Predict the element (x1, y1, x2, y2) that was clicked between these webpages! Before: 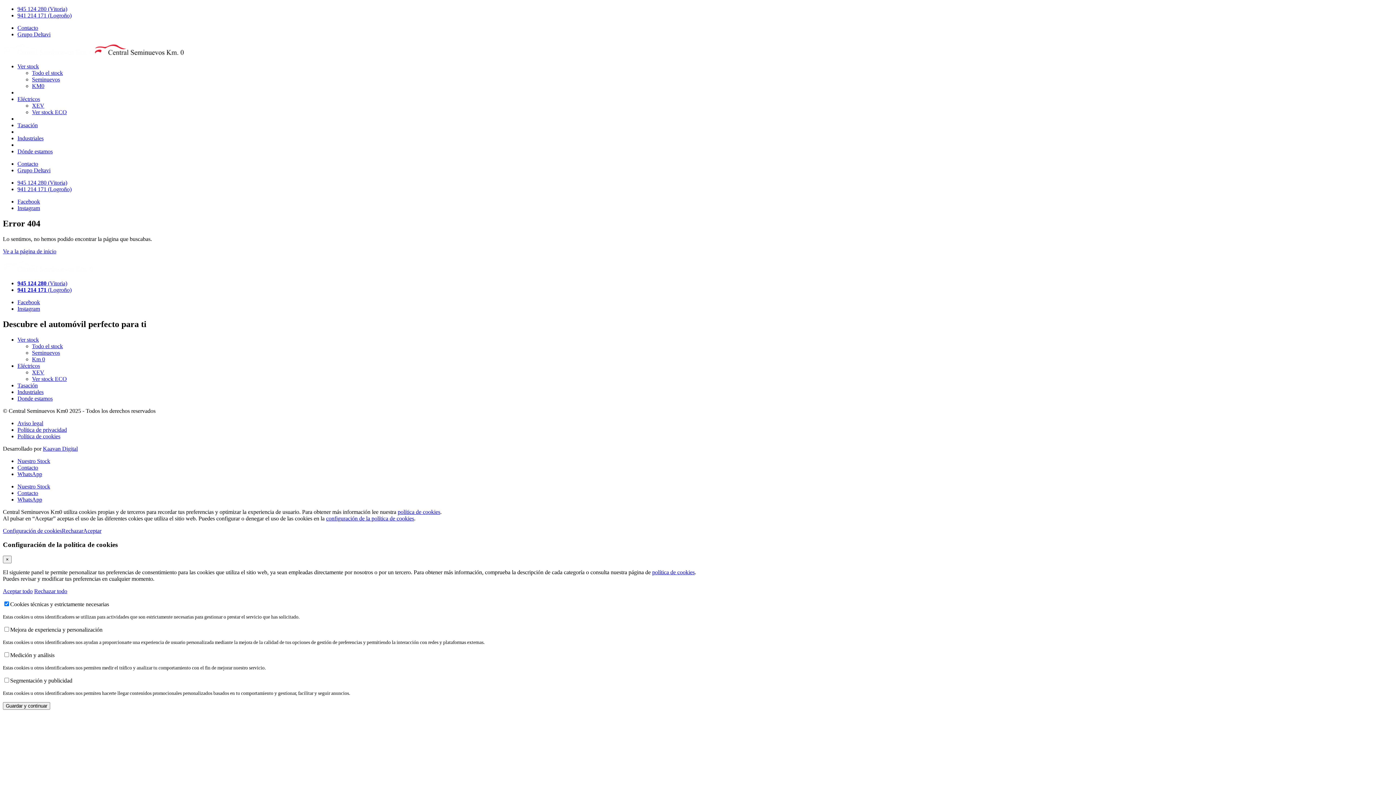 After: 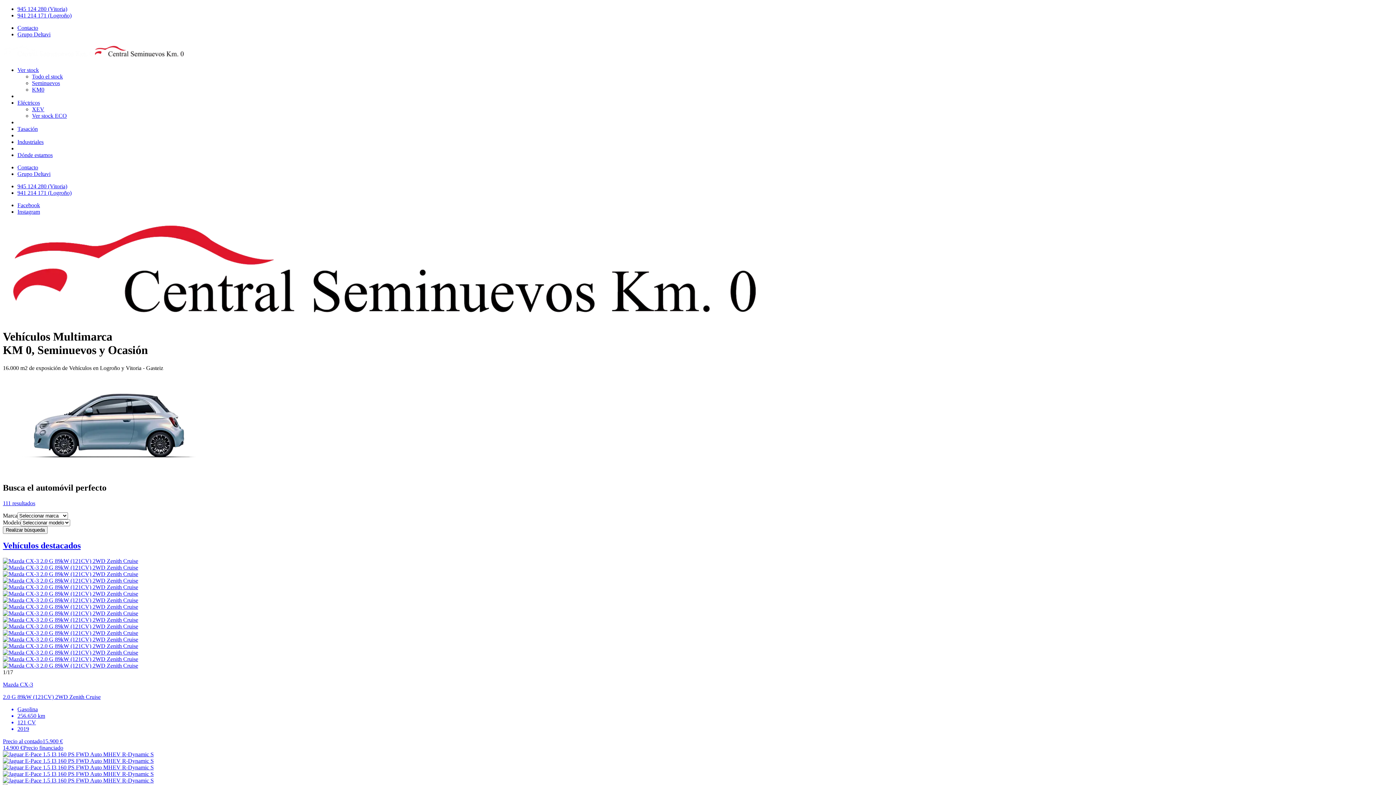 Action: bbox: (2, 267, 93, 274)